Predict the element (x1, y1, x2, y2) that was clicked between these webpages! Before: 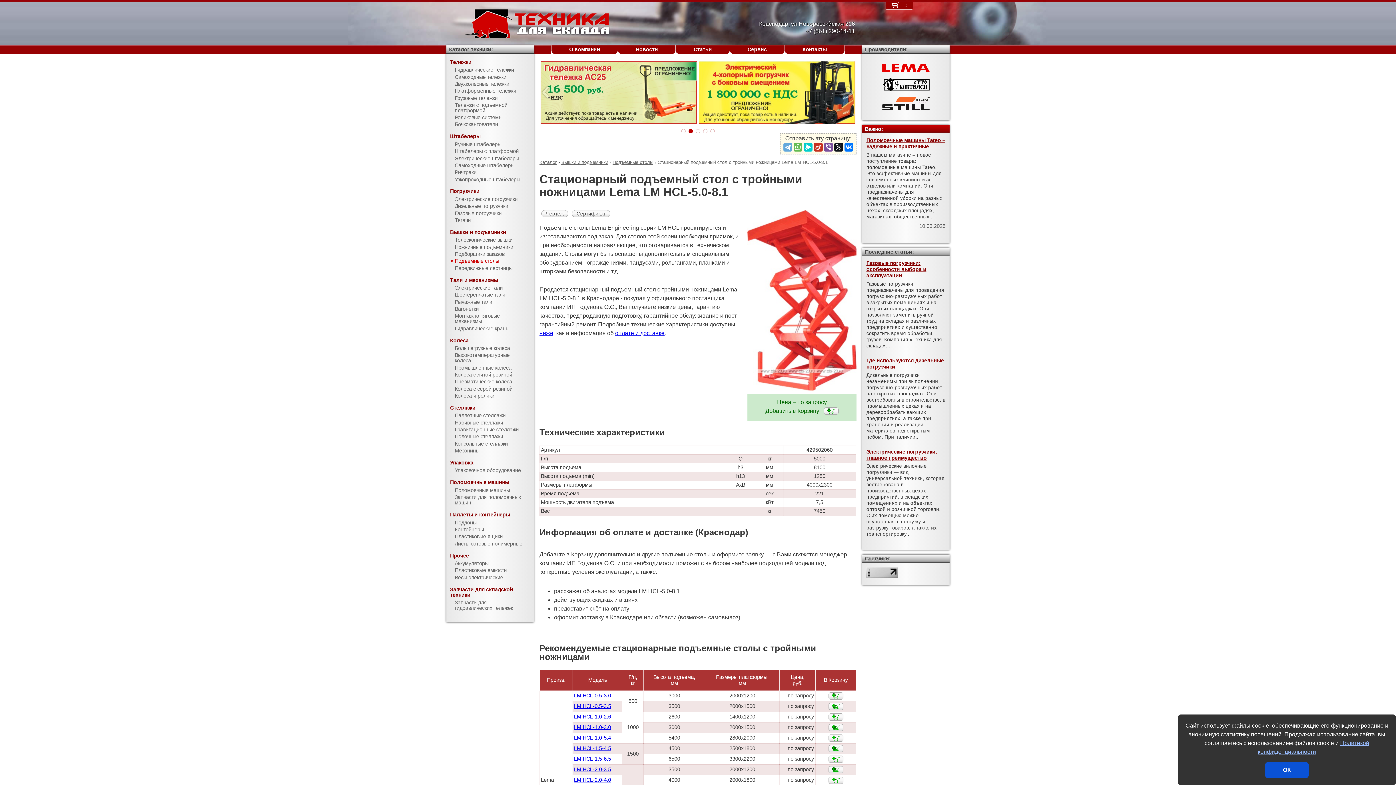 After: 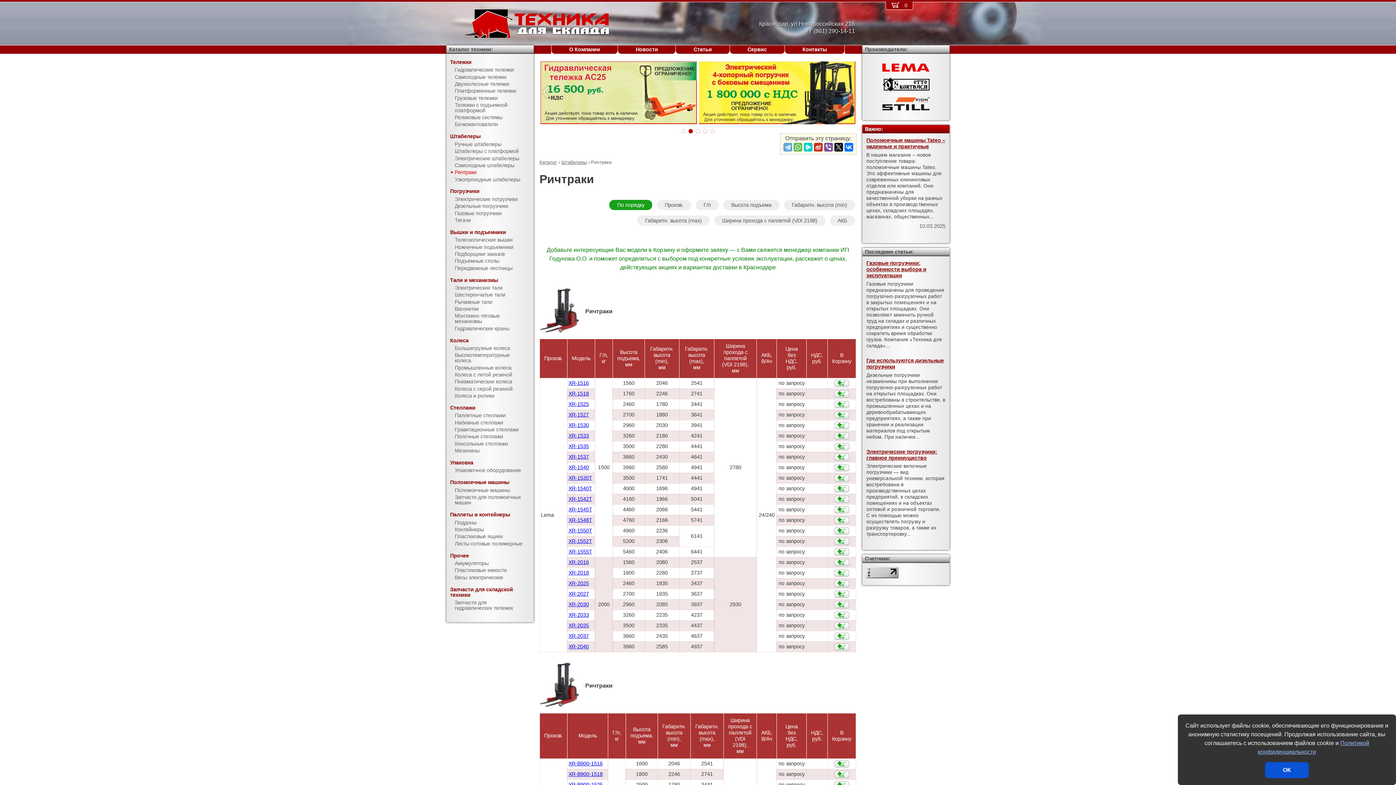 Action: label: Ричтраки bbox: (446, 169, 533, 176)